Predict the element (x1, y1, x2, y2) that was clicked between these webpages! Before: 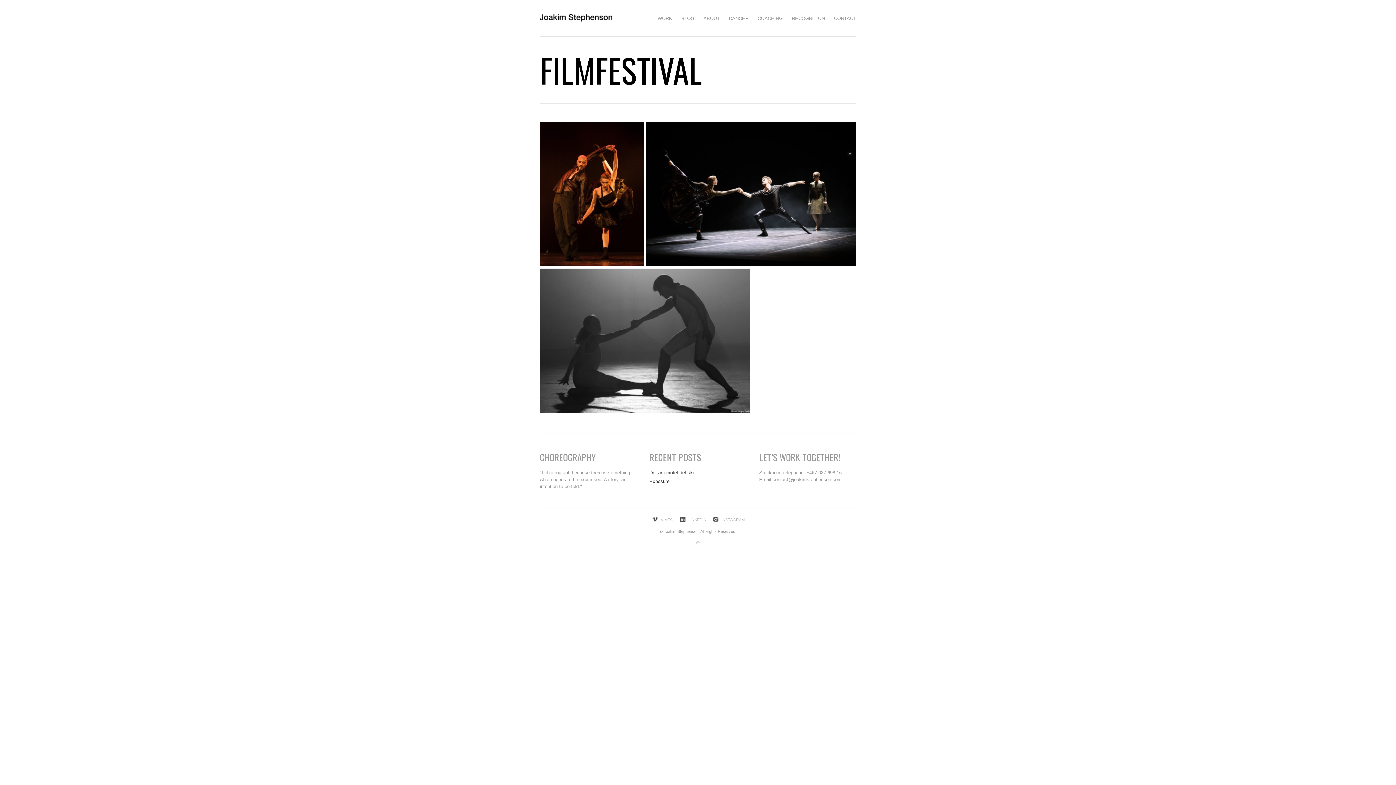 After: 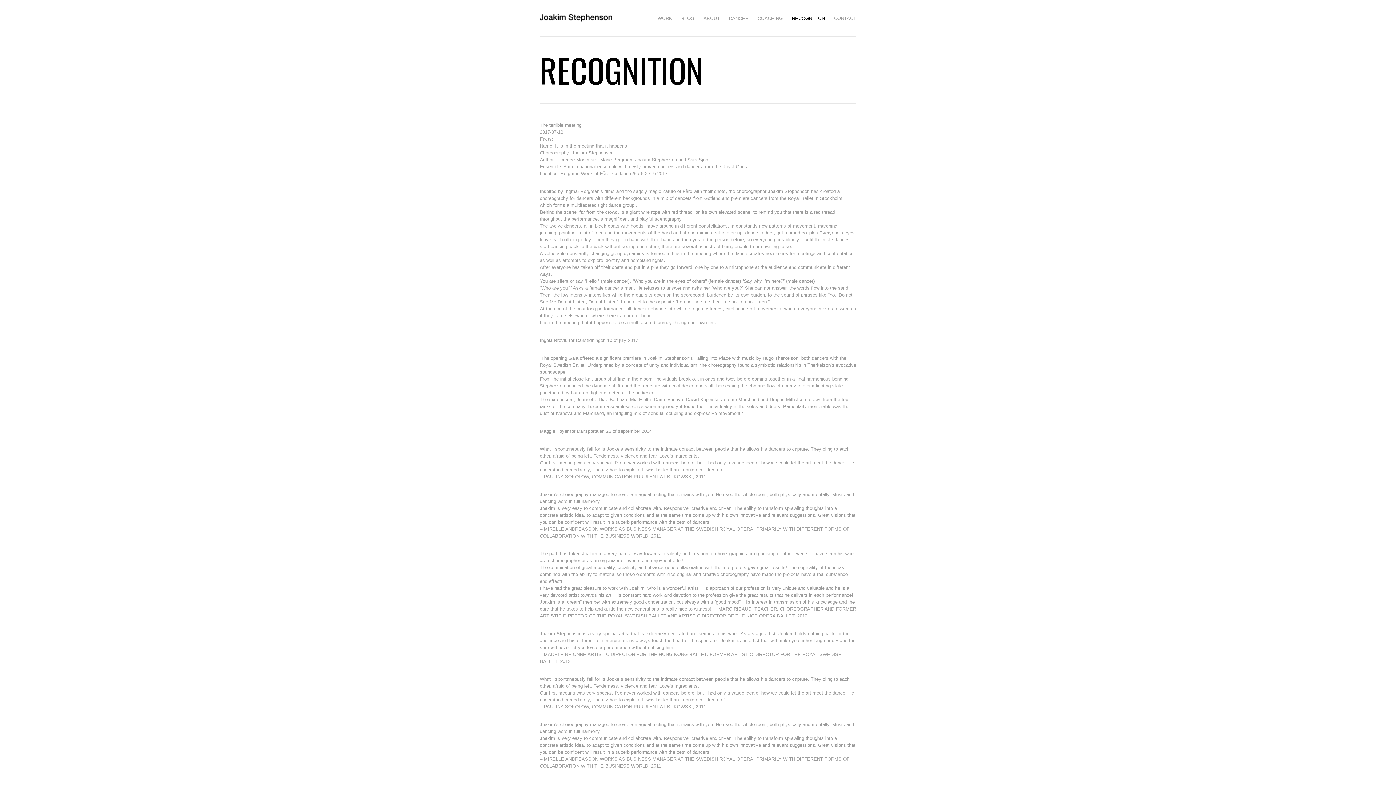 Action: label: RECOGNITION bbox: (792, 13, 825, 22)